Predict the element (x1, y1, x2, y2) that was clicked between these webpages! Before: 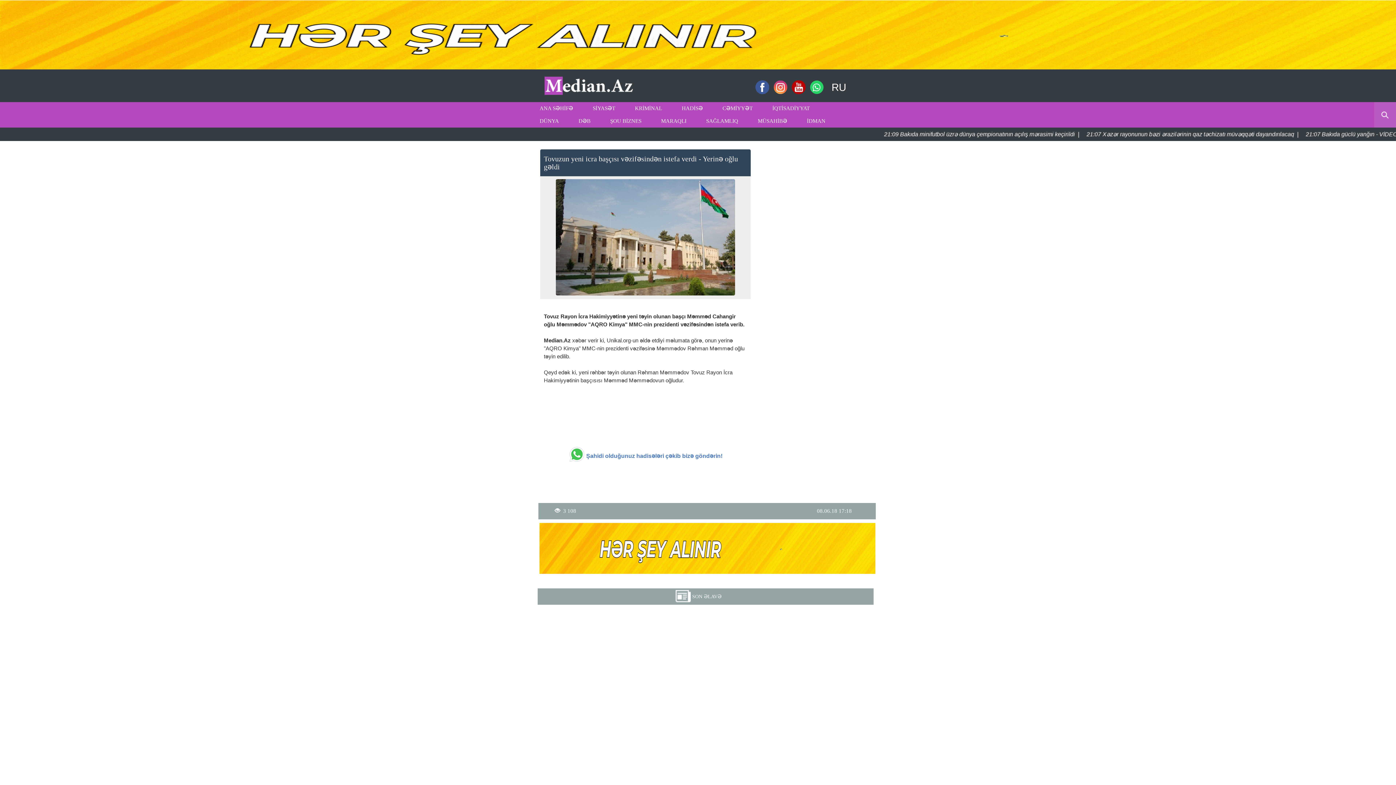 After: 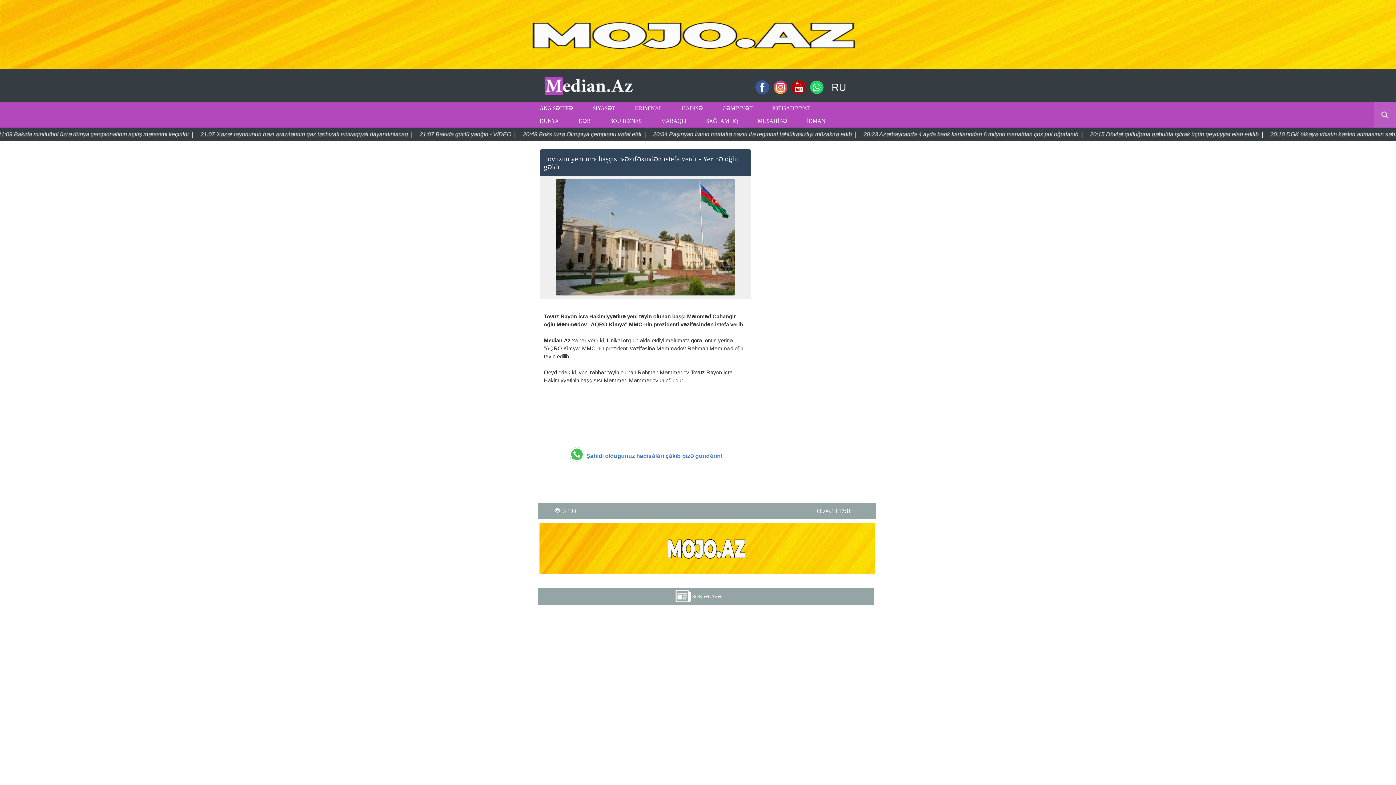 Action: label:    bbox: (755, 83, 772, 89)